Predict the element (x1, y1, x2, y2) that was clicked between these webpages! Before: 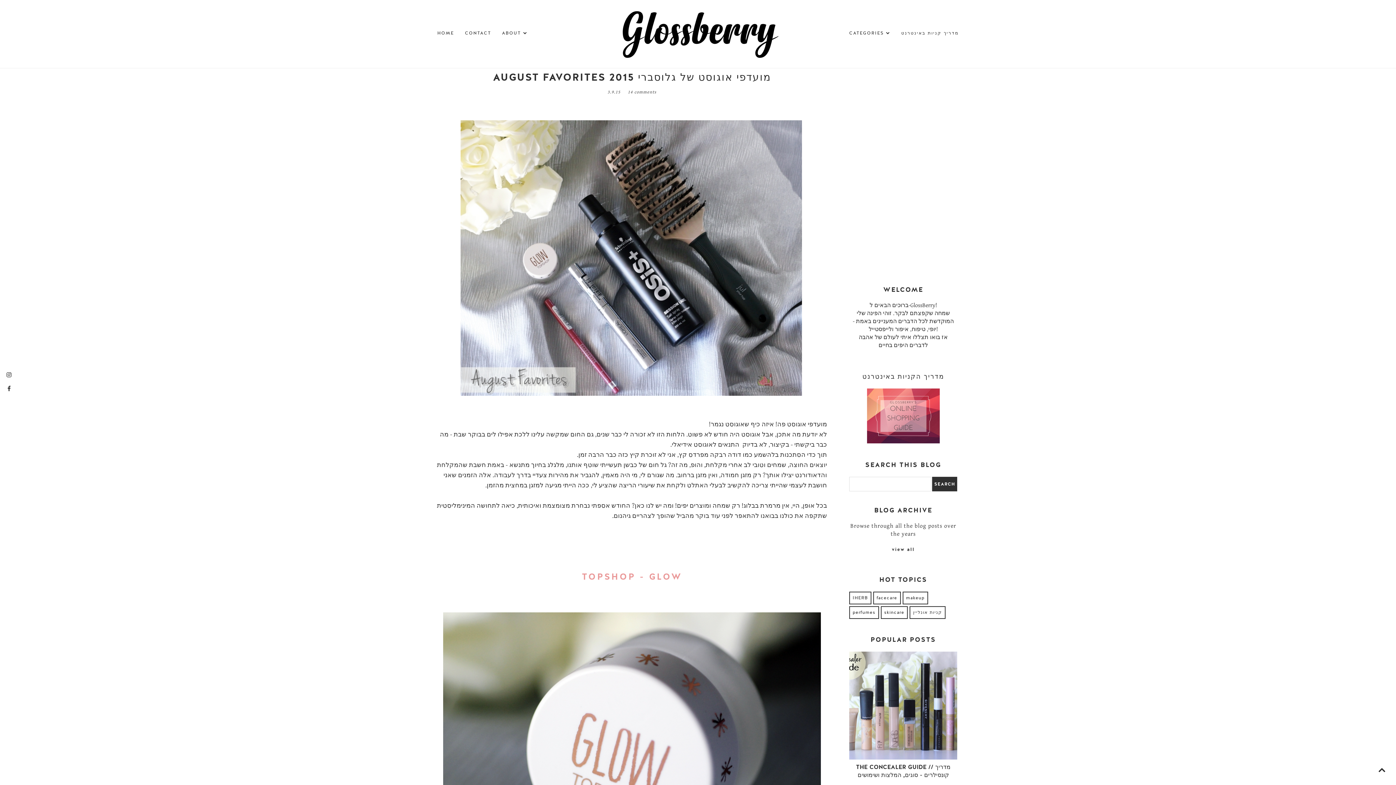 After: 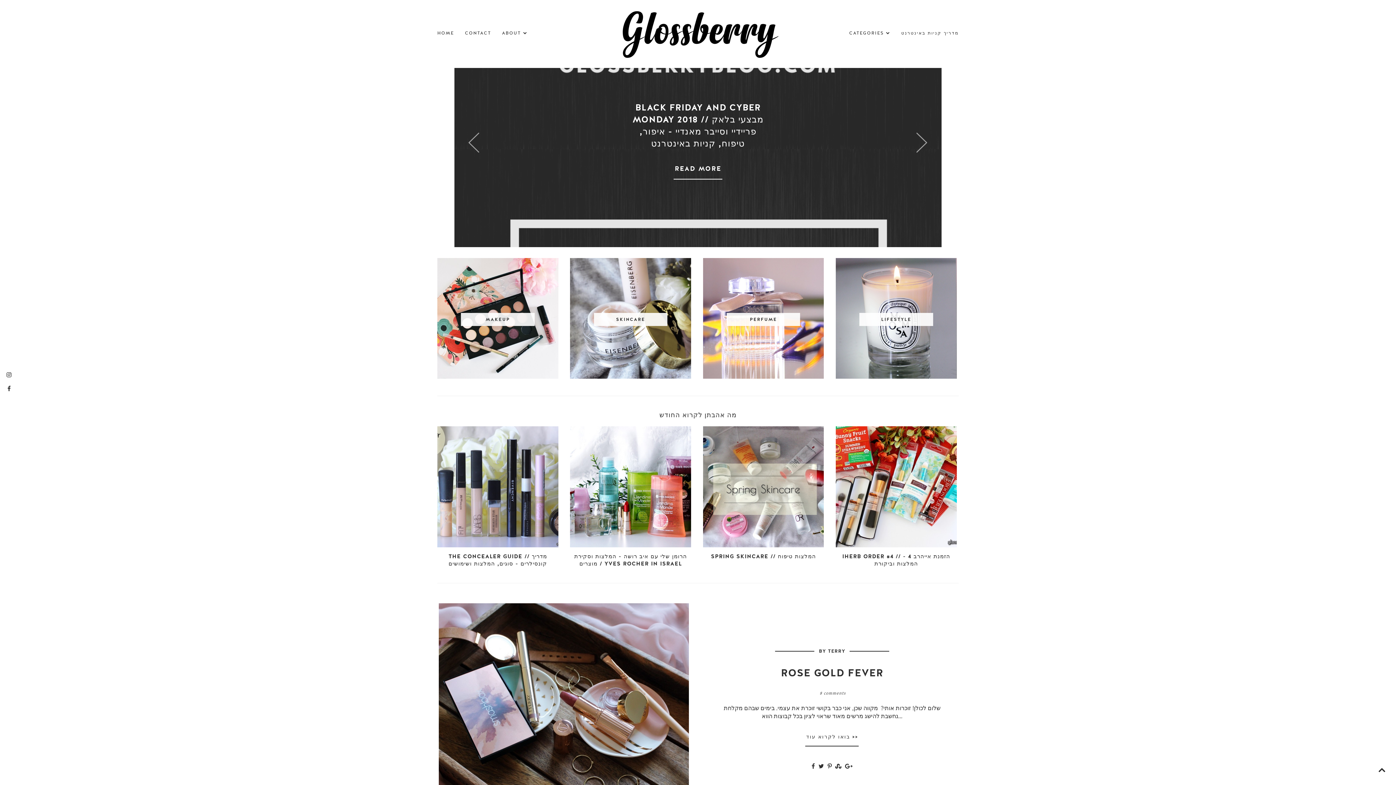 Action: bbox: (437, 0, 454, 66) label: HOME